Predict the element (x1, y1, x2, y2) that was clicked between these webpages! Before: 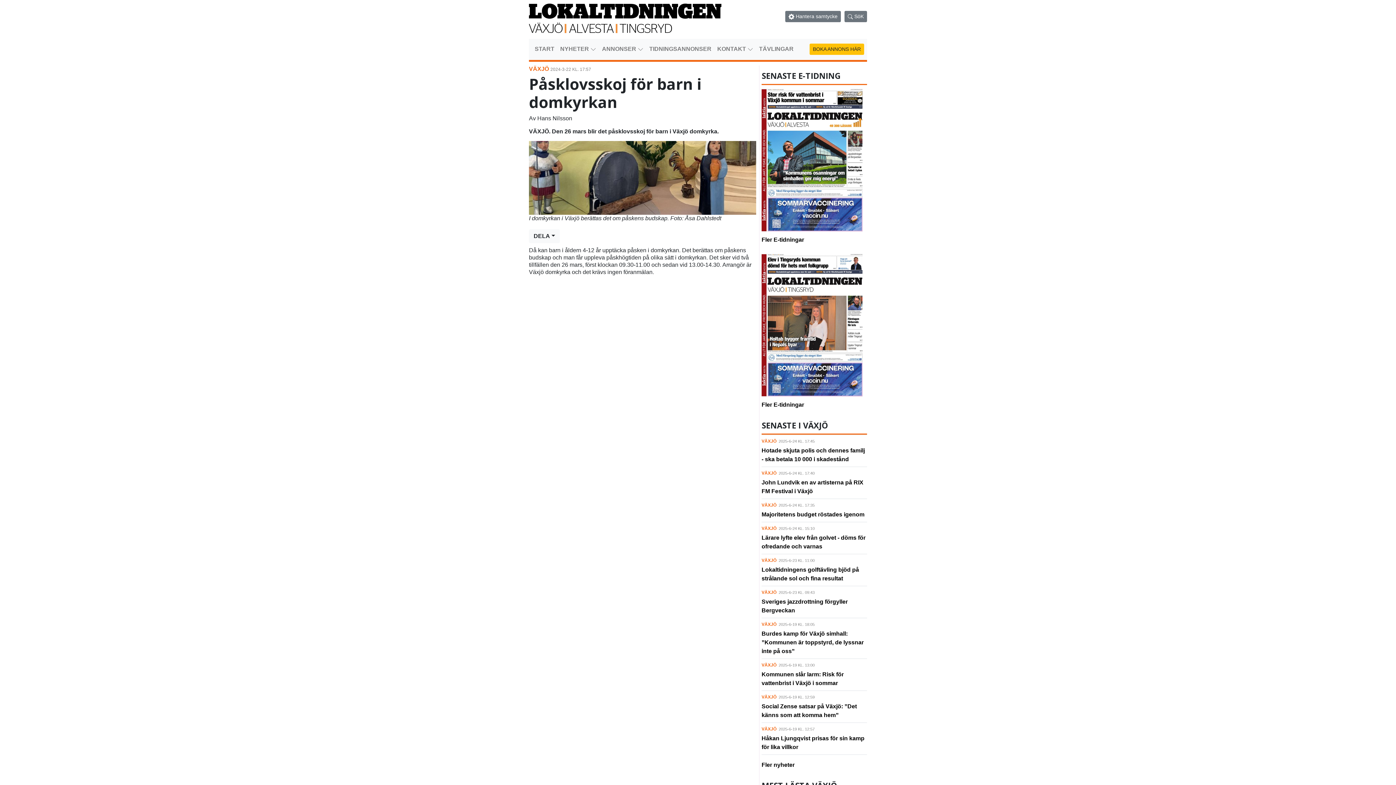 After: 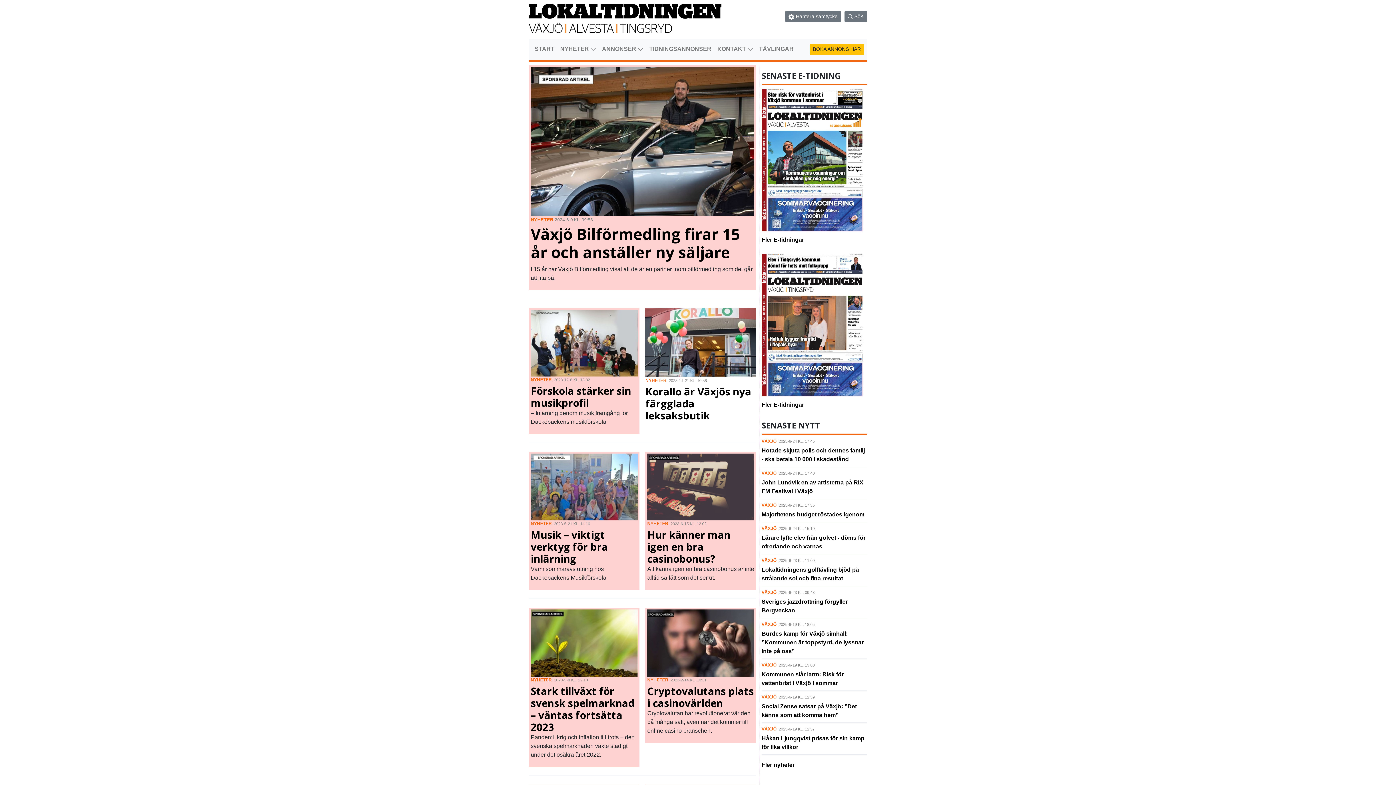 Action: label: NYHETER  bbox: (557, 41, 599, 56)